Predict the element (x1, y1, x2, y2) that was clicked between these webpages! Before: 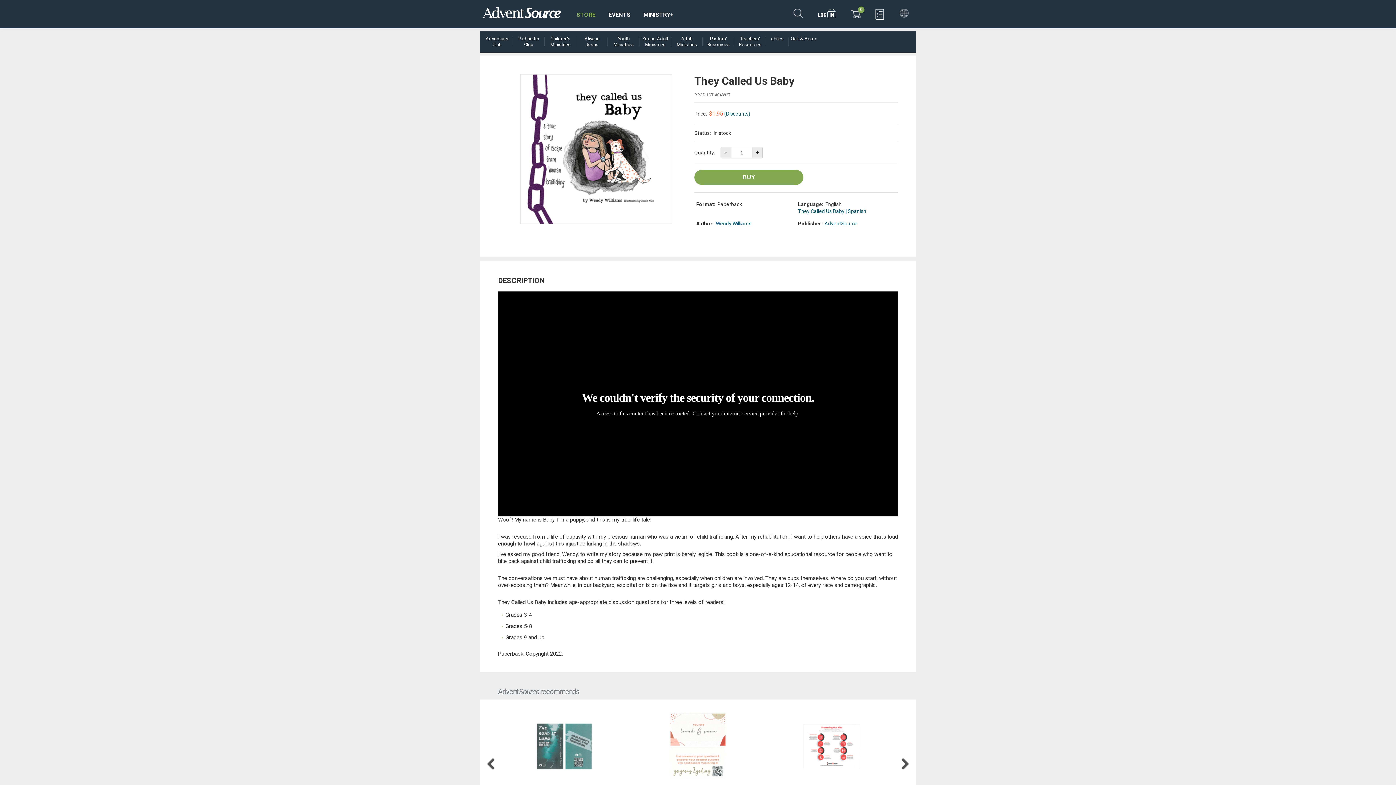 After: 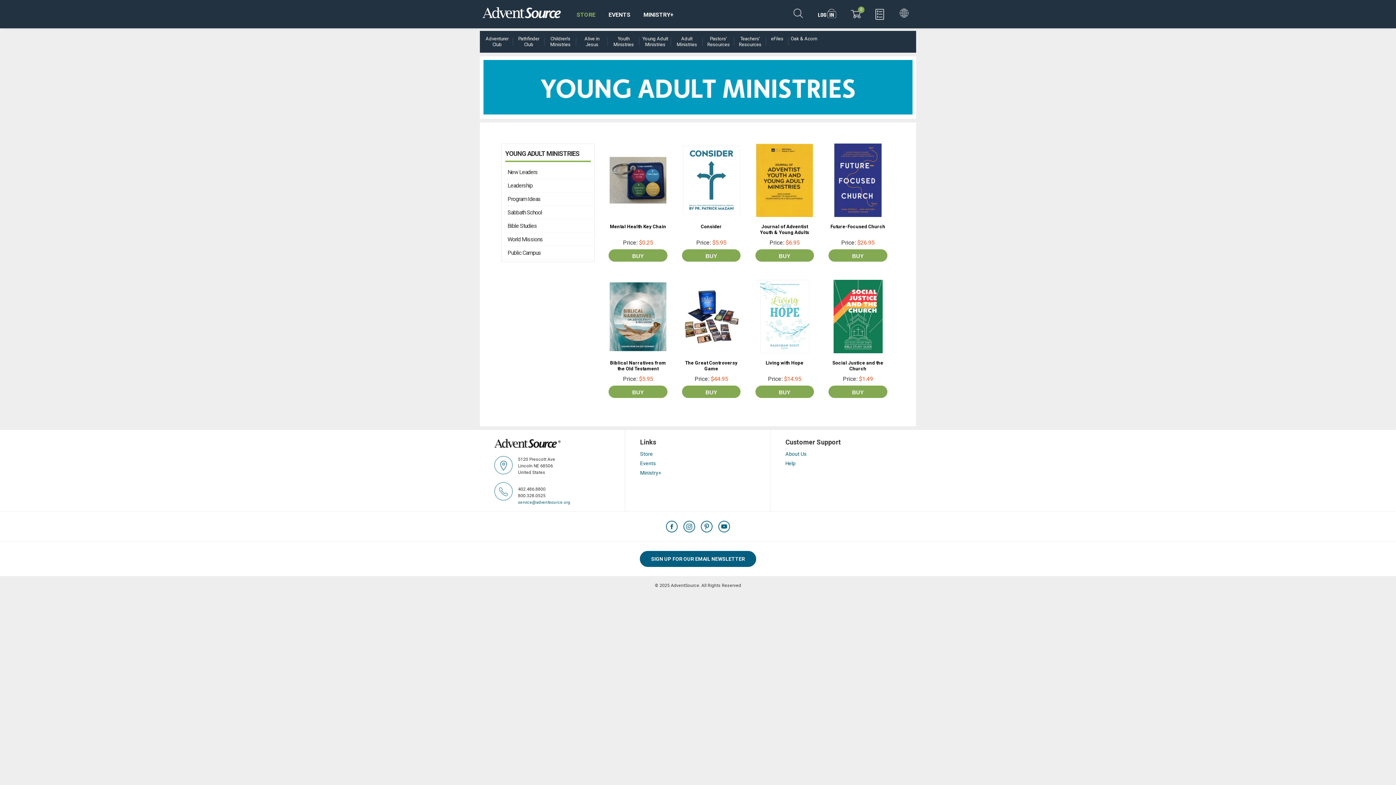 Action: bbox: (641, 36, 669, 47) label: Young Adult Ministries